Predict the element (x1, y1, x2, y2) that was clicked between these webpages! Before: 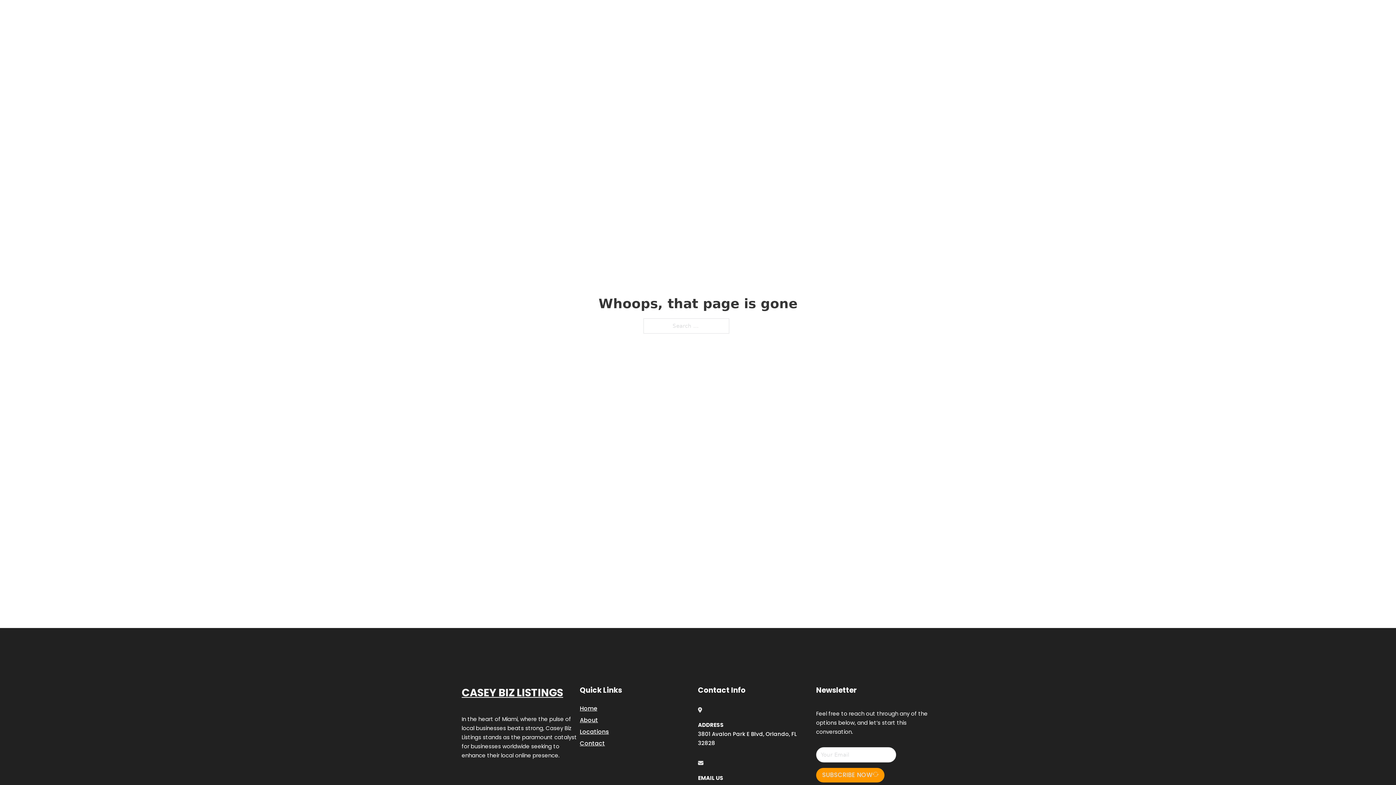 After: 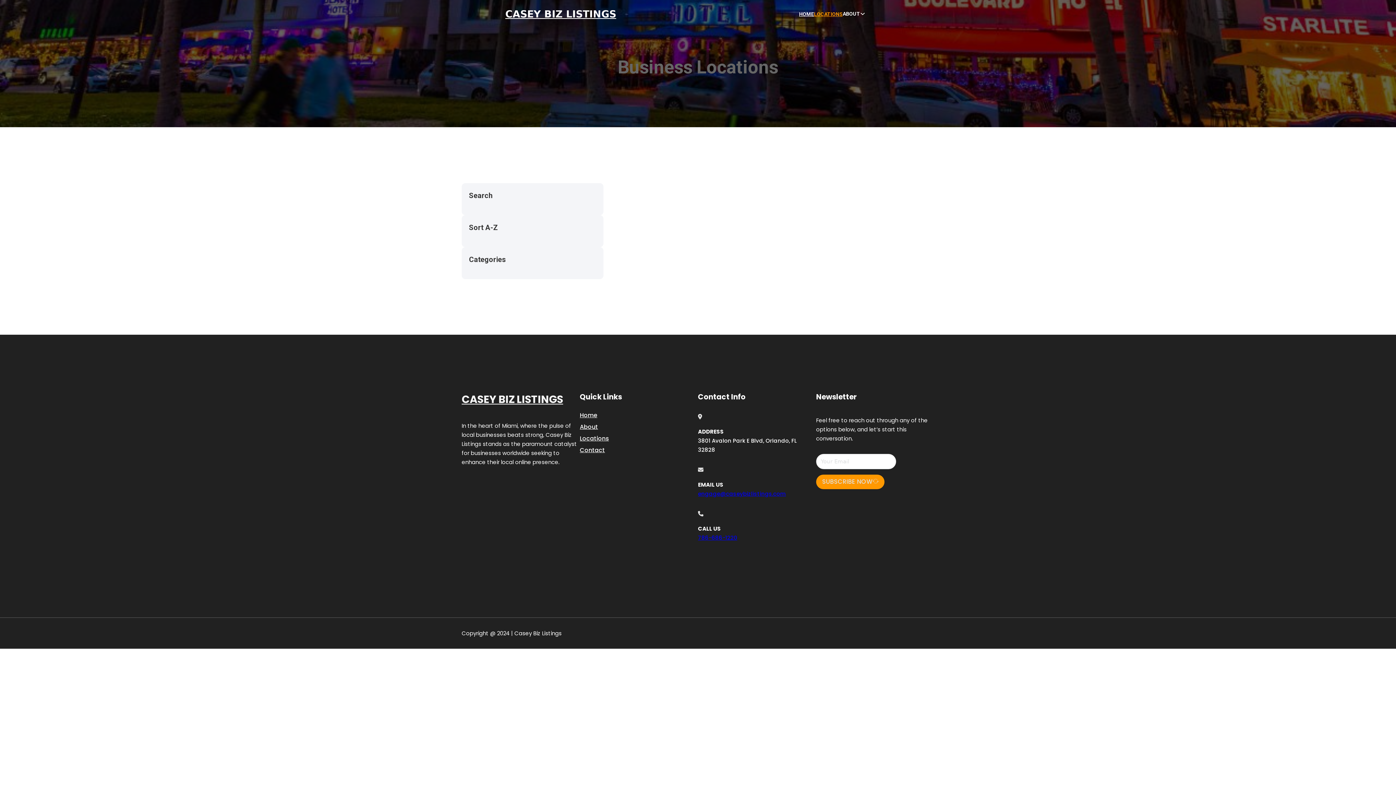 Action: bbox: (580, 727, 609, 736) label: Locations